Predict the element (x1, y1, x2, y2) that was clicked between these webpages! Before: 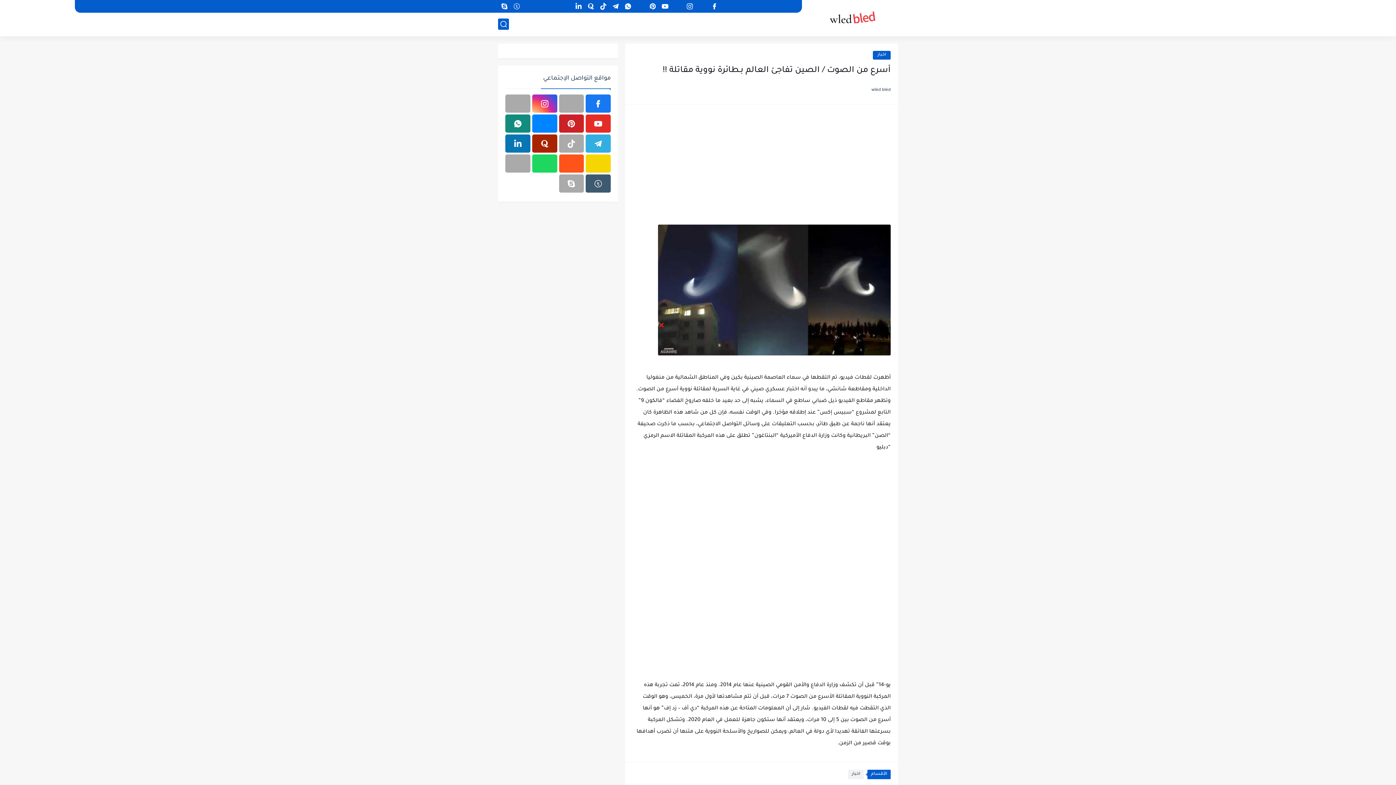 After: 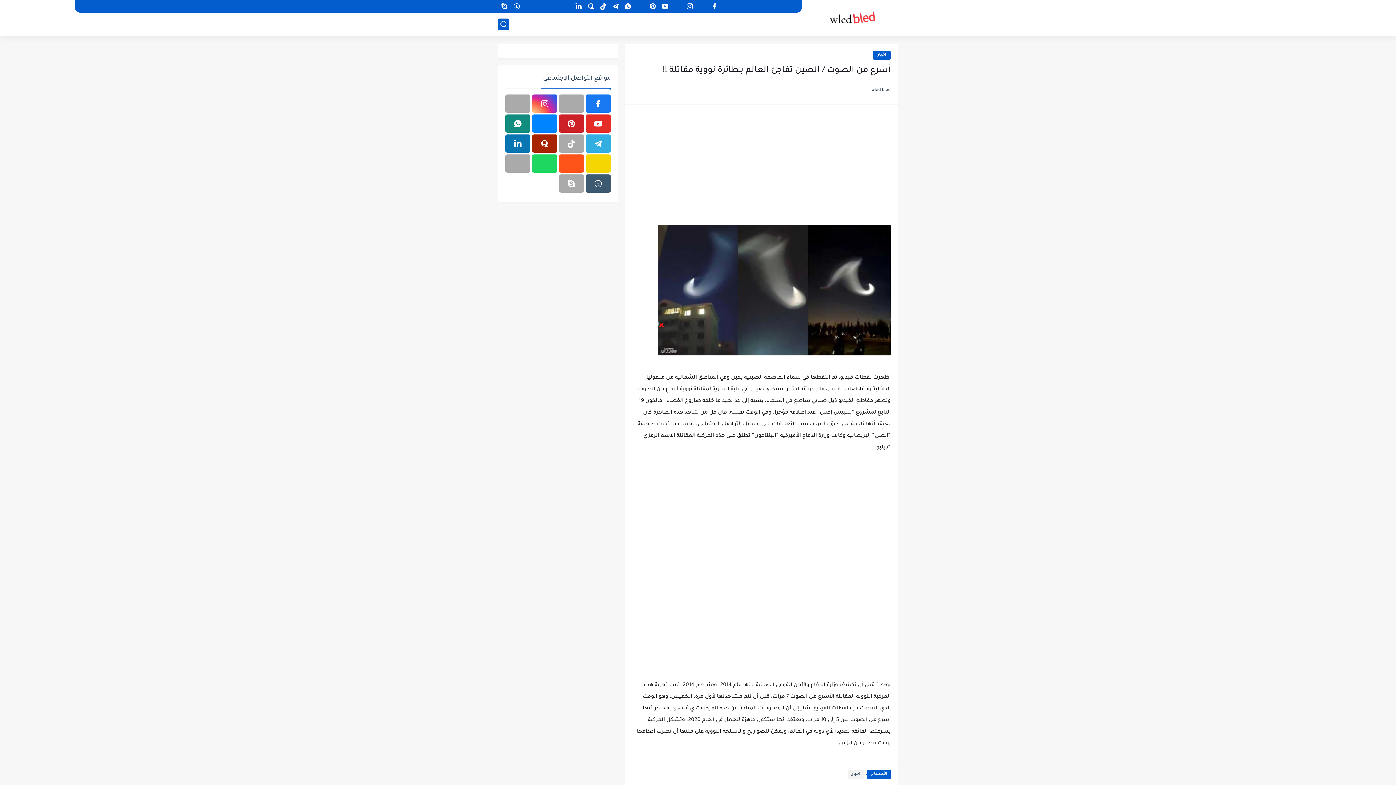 Action: bbox: (559, 174, 584, 192)